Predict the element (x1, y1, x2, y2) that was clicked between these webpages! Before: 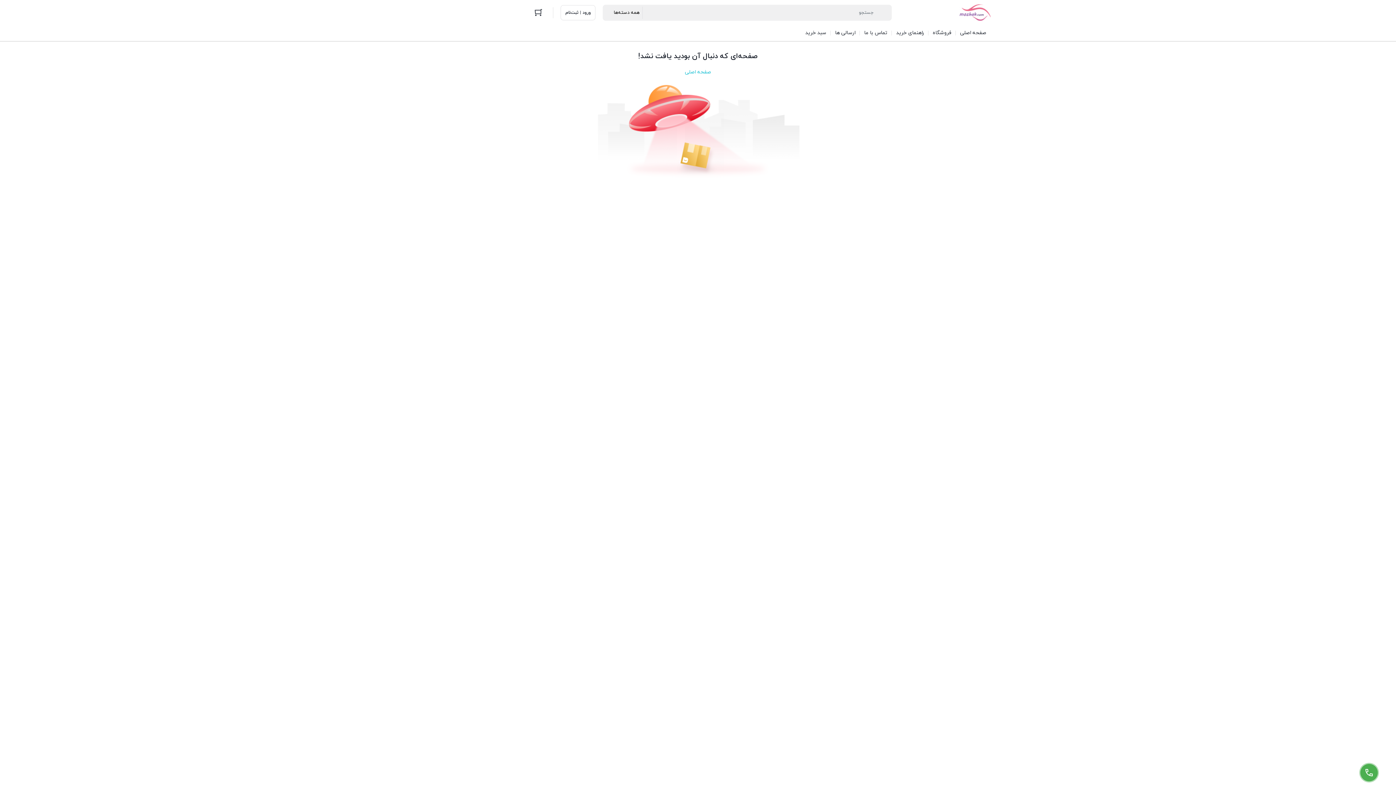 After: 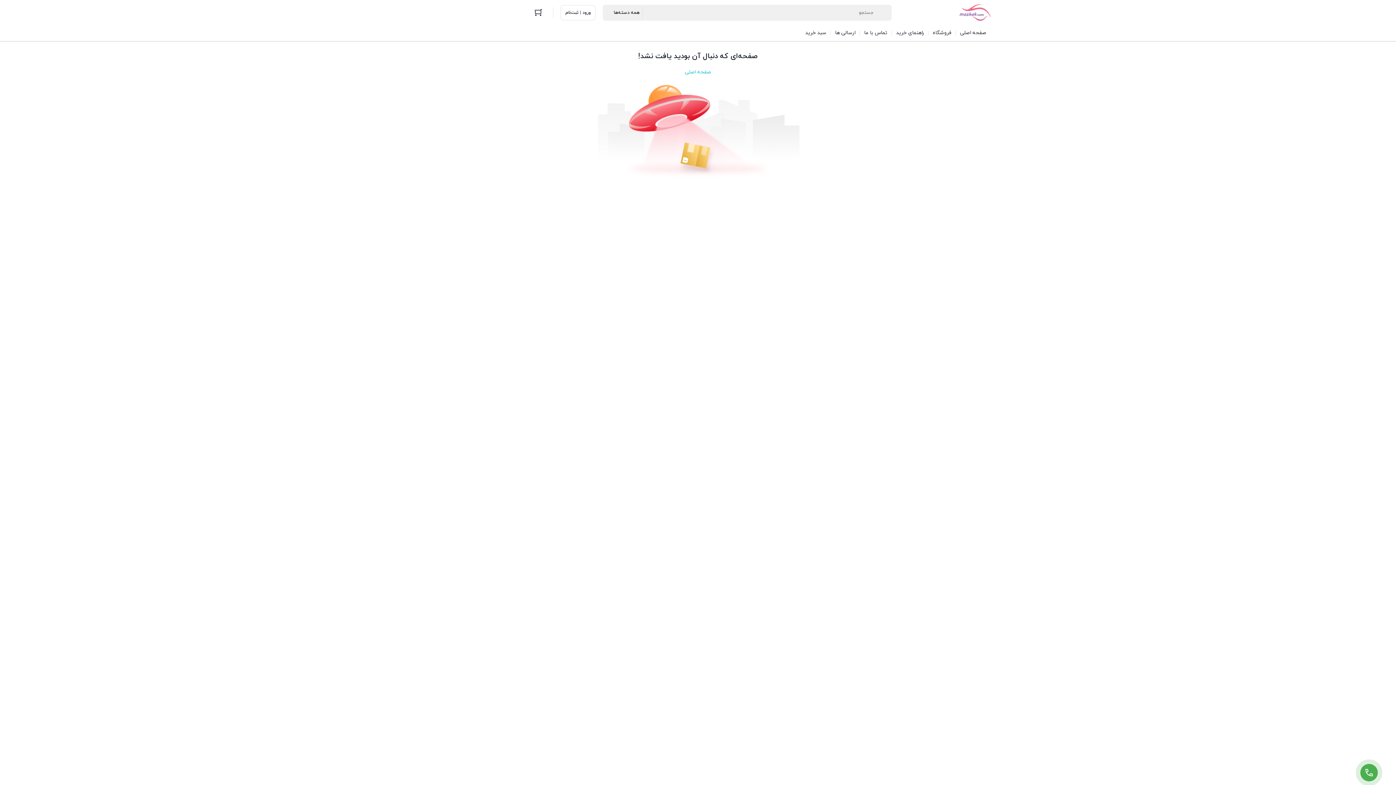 Action: bbox: (1360, 764, 1378, 781)